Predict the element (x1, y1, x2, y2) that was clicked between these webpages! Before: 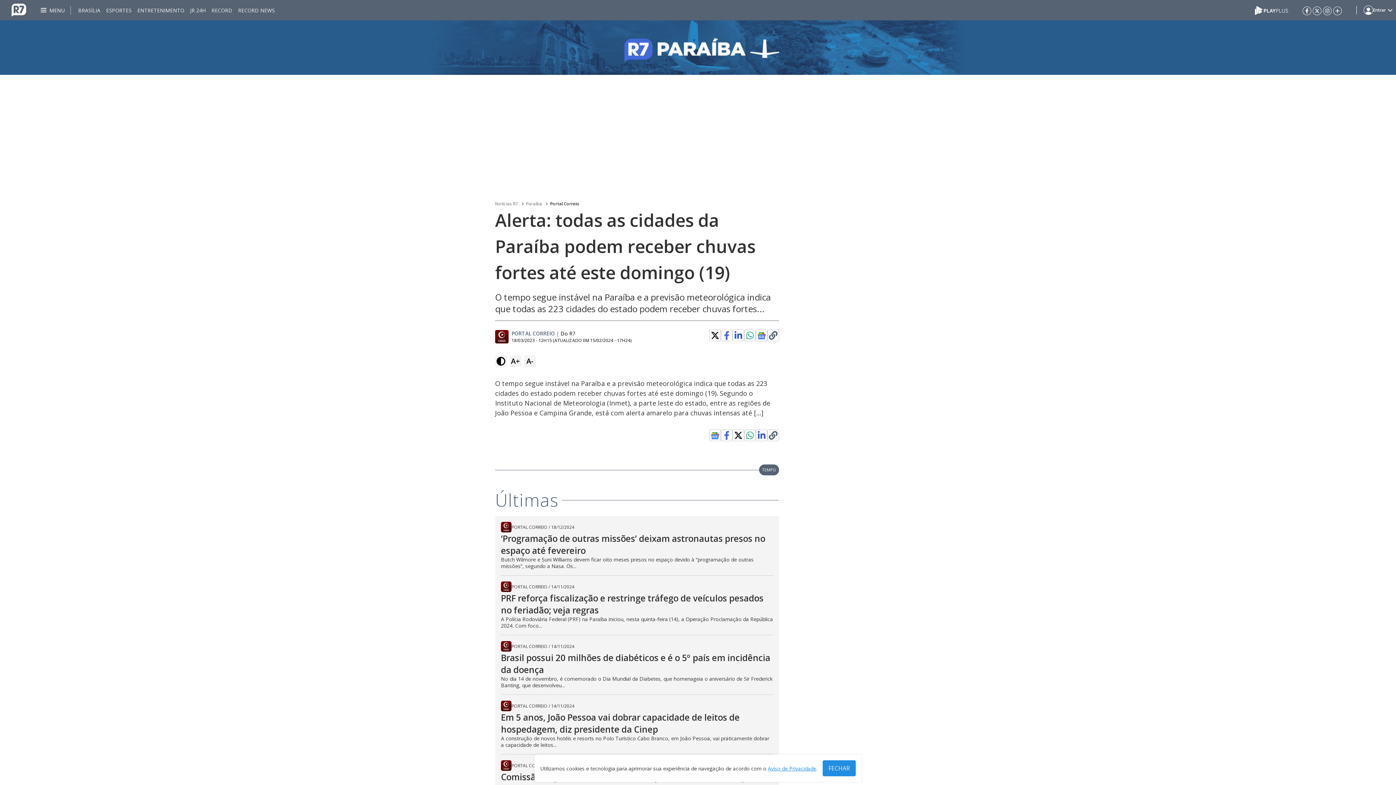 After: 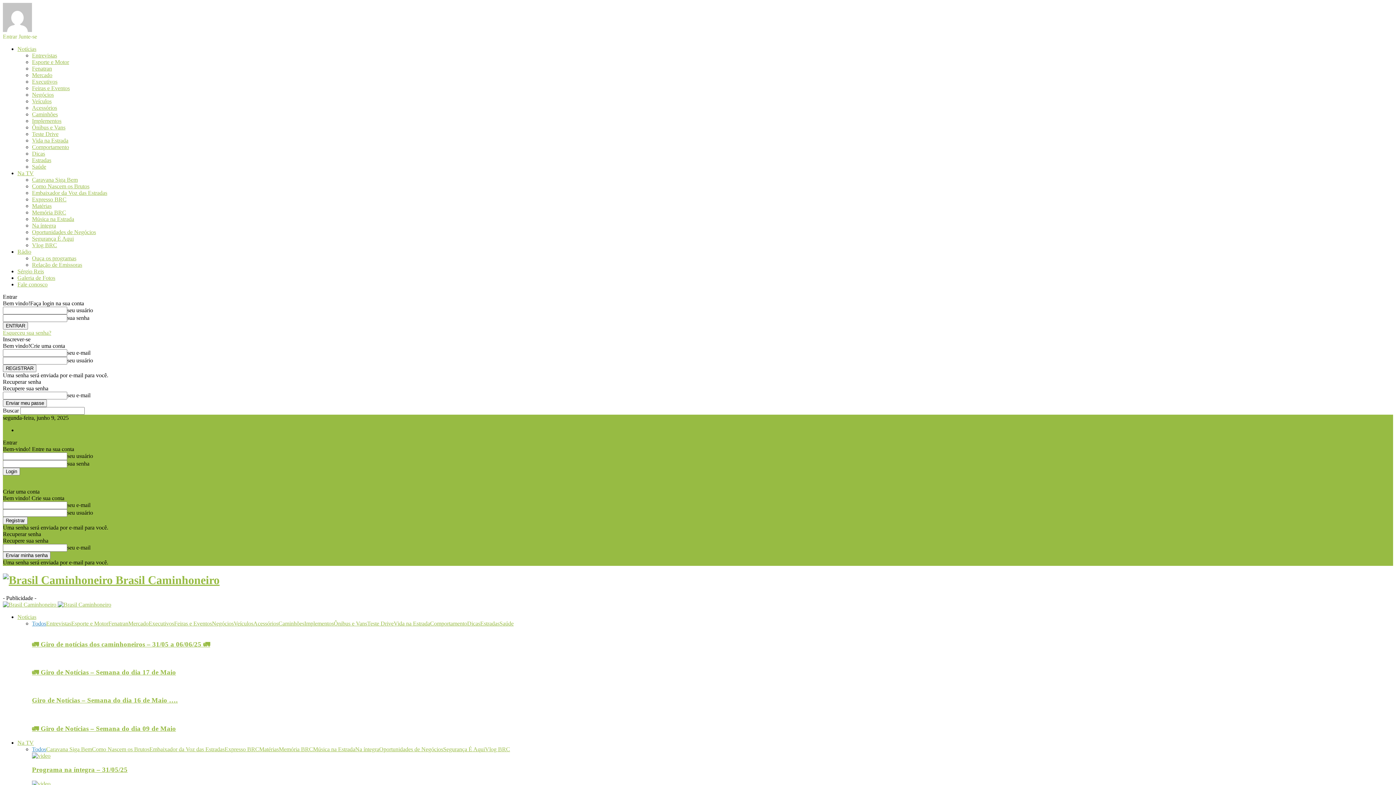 Action: bbox: (732, 708, 780, 715) label: Brasil Caminhoneiro